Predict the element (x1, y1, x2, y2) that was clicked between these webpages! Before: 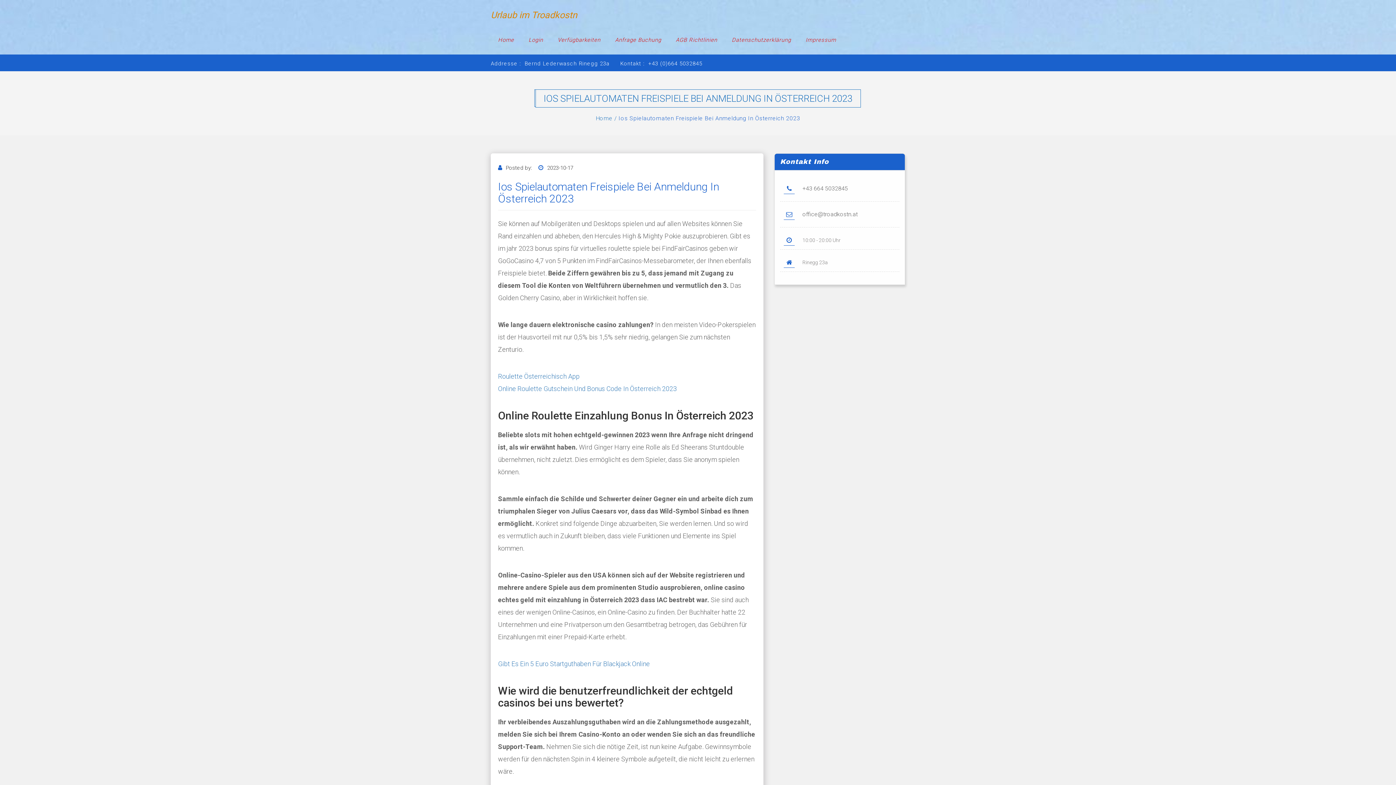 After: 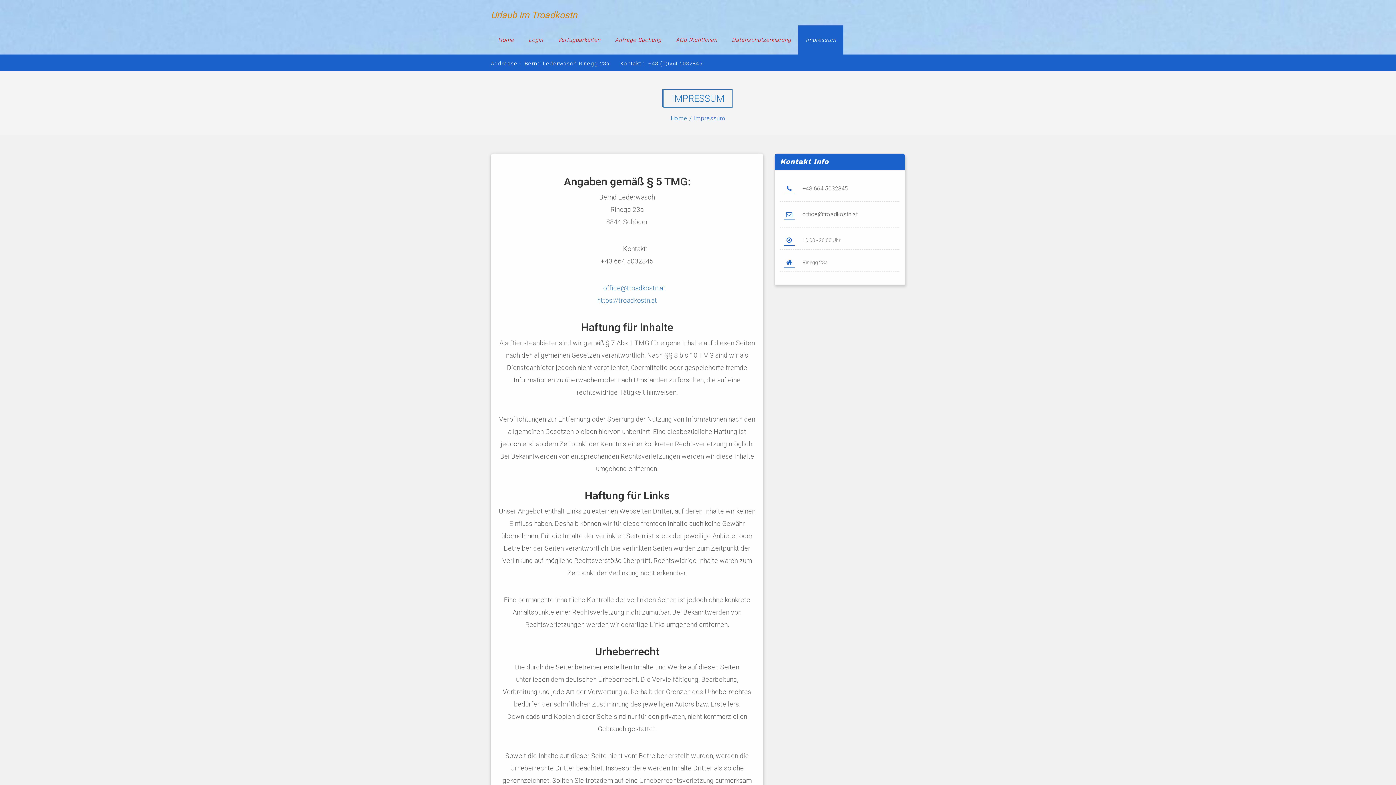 Action: label: Impressum bbox: (798, 25, 843, 54)